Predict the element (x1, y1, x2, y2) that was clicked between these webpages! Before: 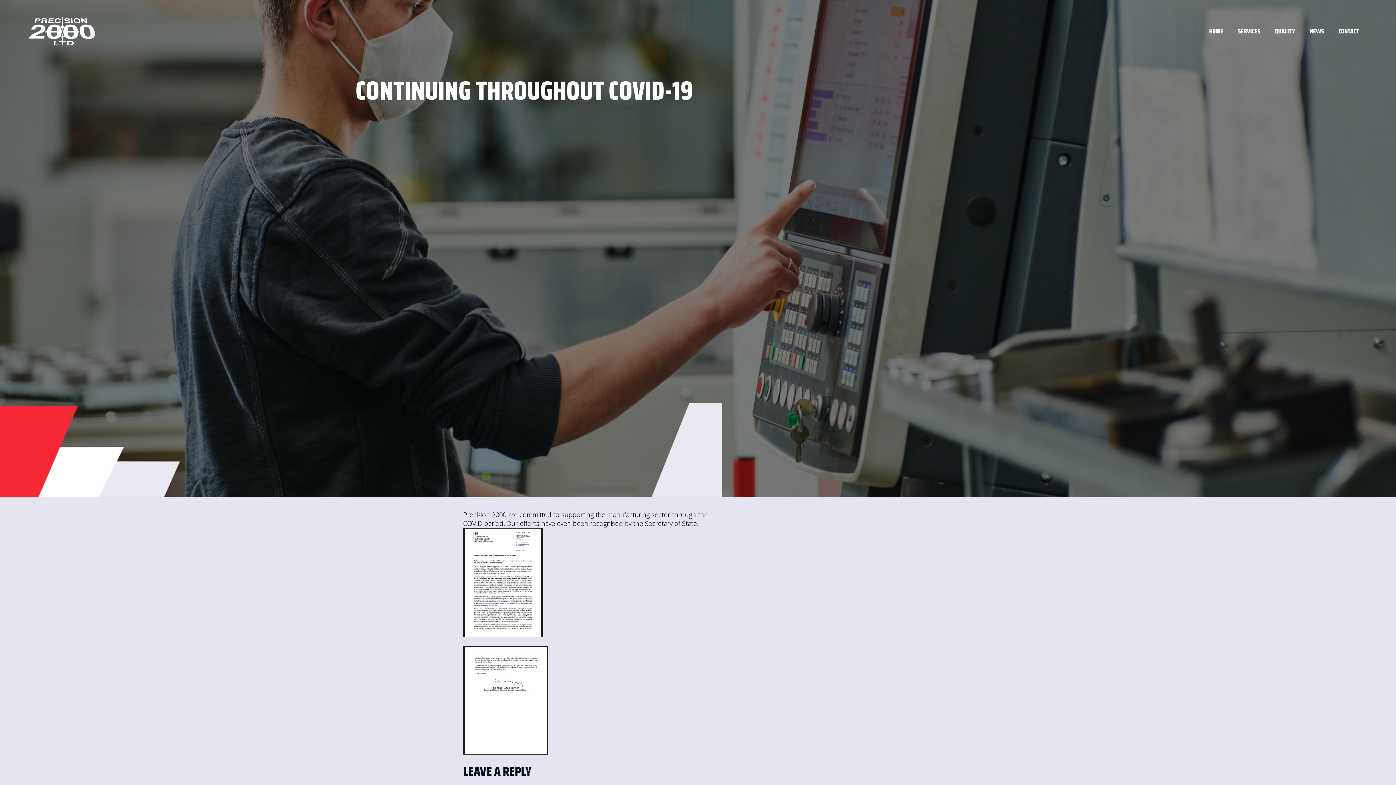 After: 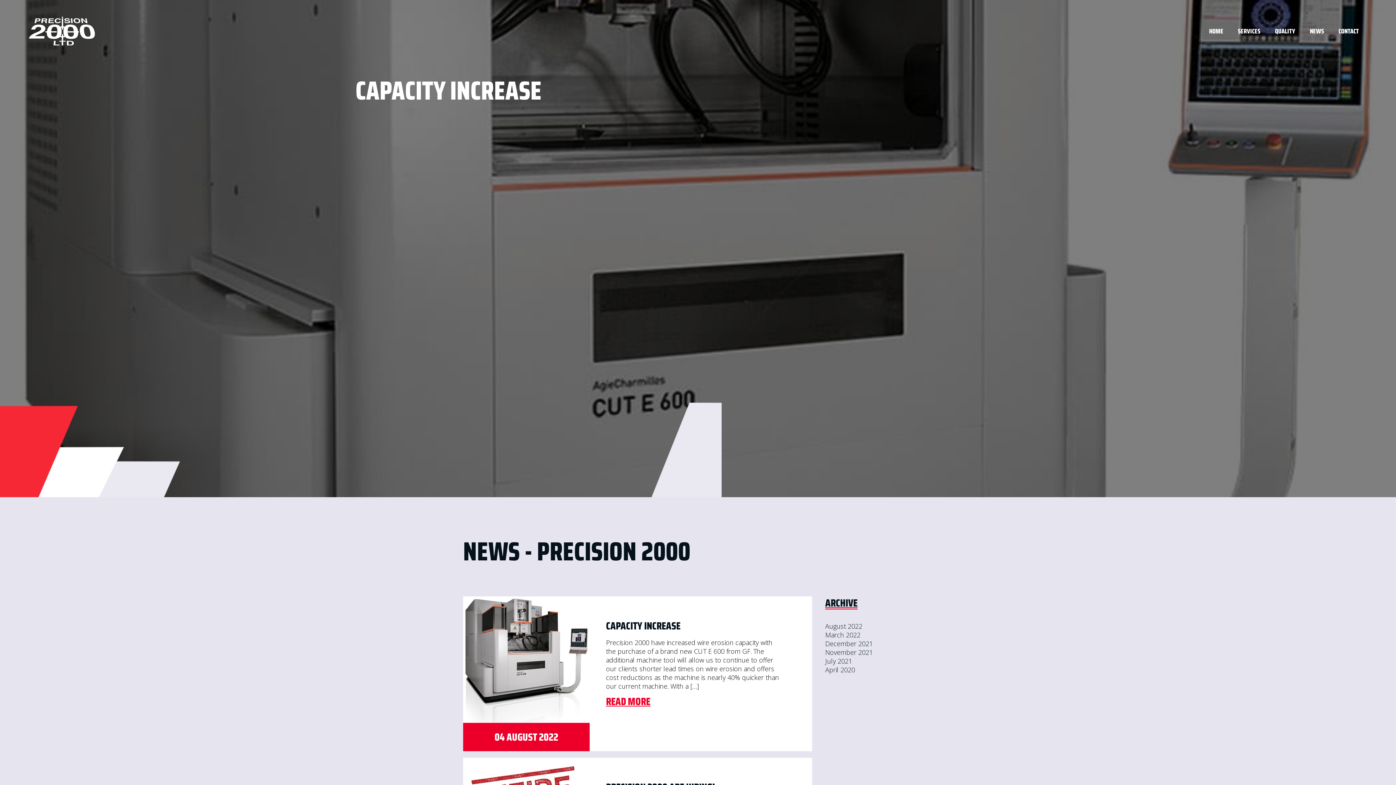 Action: bbox: (1310, 26, 1324, 36) label: NEWS